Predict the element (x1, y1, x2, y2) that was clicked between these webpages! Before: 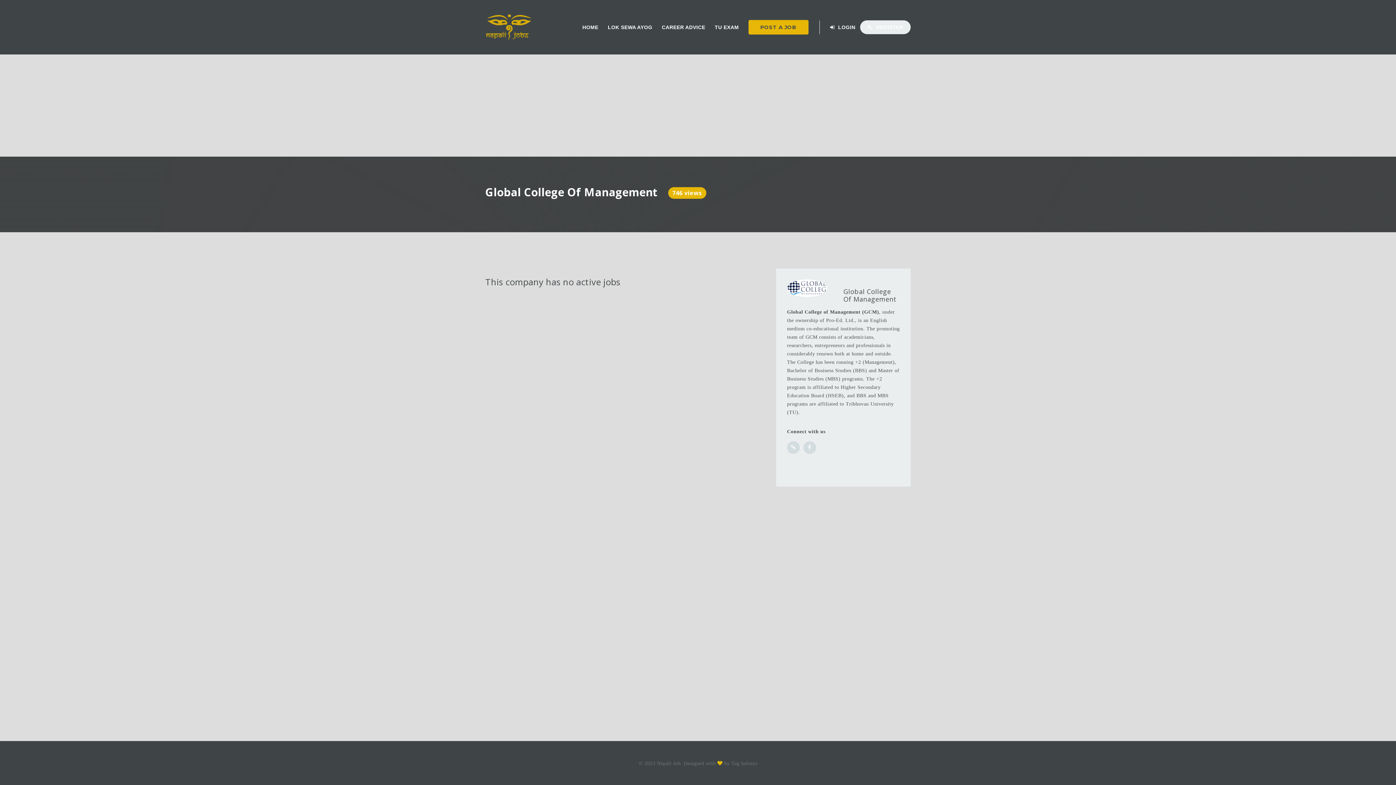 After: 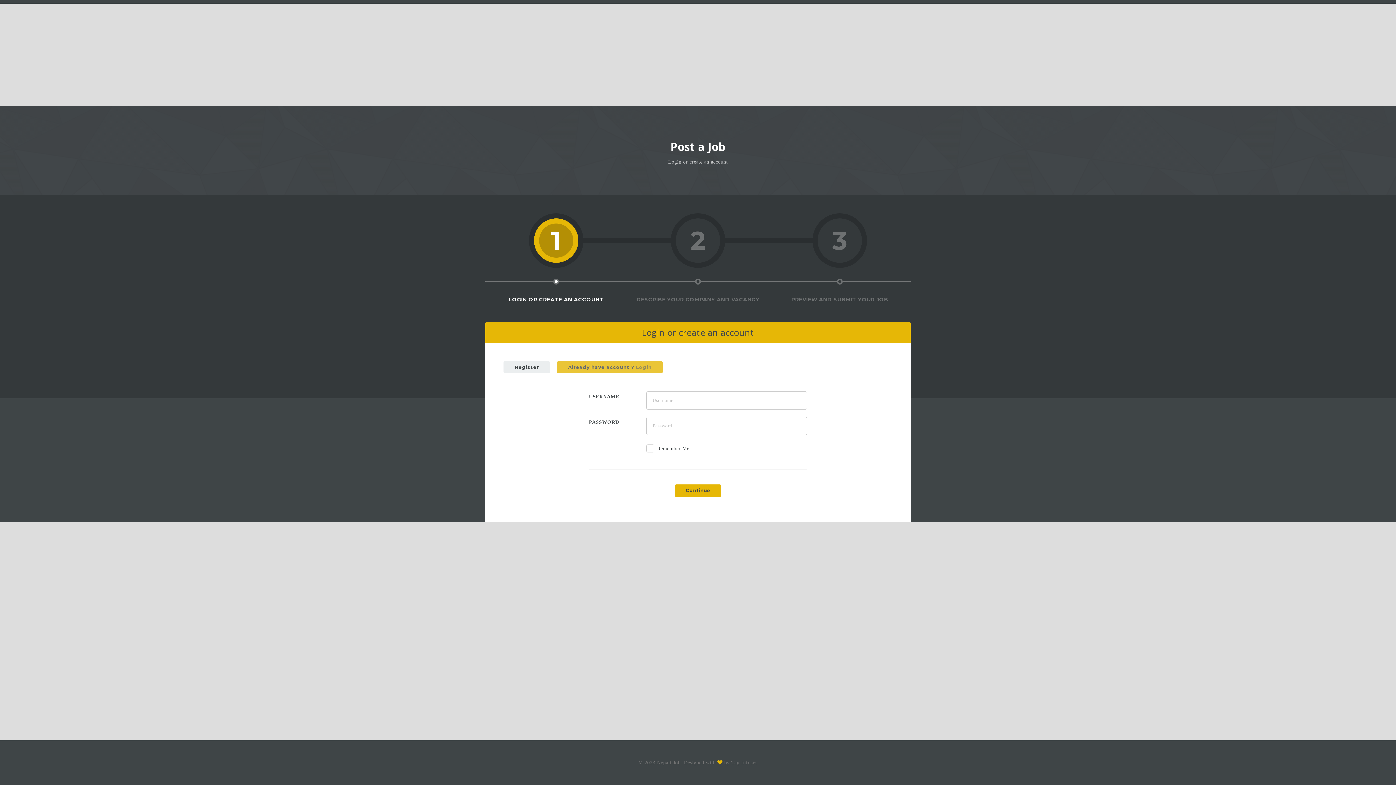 Action: bbox: (748, 20, 808, 34) label: POST A JOB